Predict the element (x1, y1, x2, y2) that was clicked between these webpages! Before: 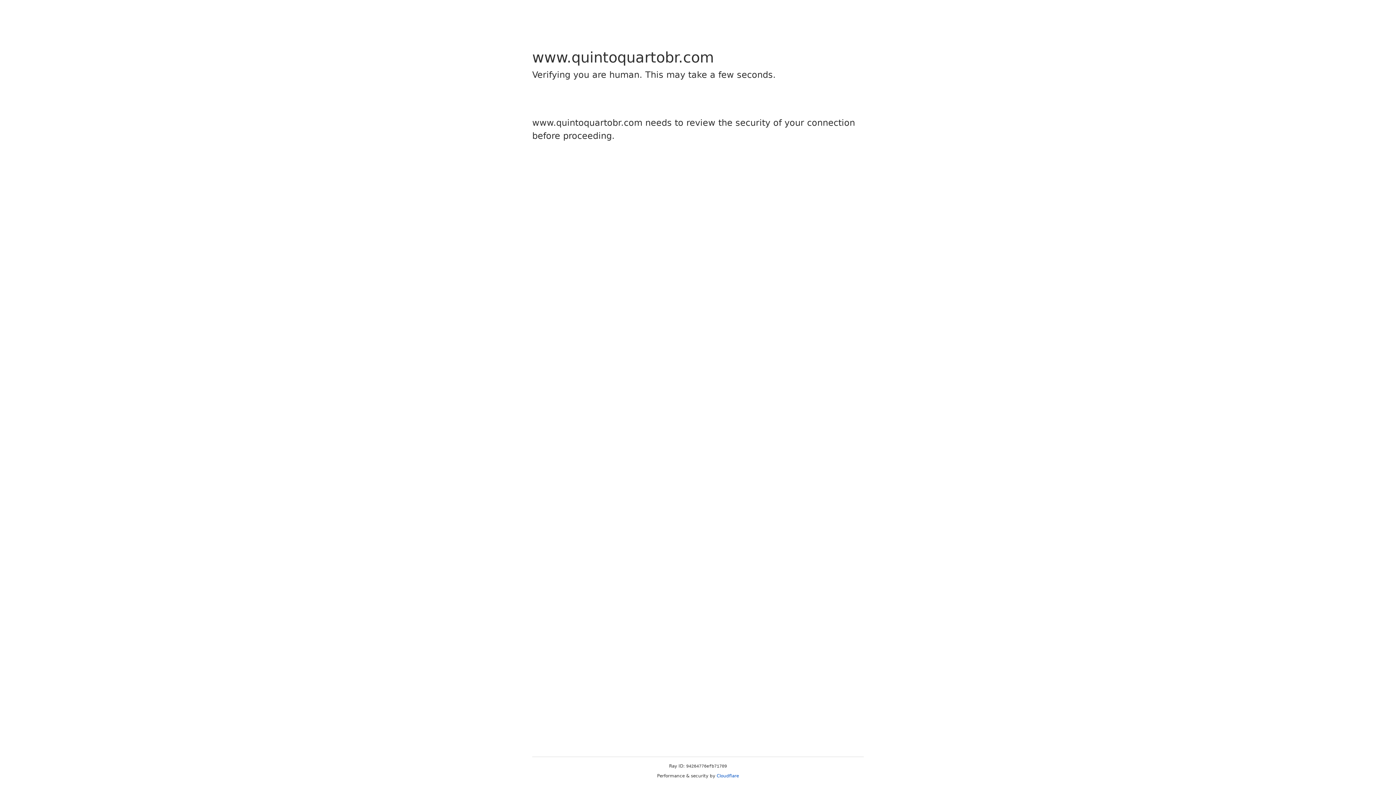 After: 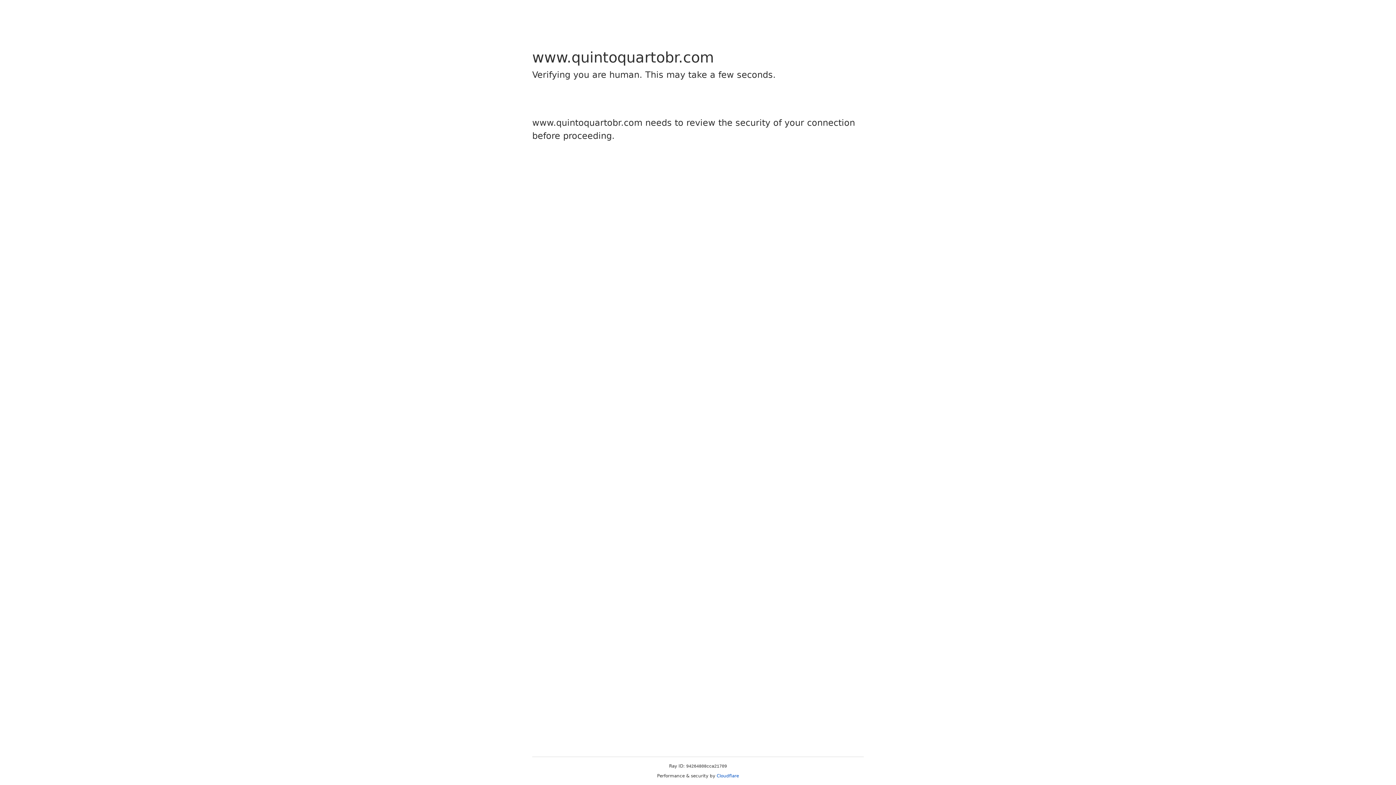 Action: bbox: (716, 773, 739, 778) label: Cloudflare